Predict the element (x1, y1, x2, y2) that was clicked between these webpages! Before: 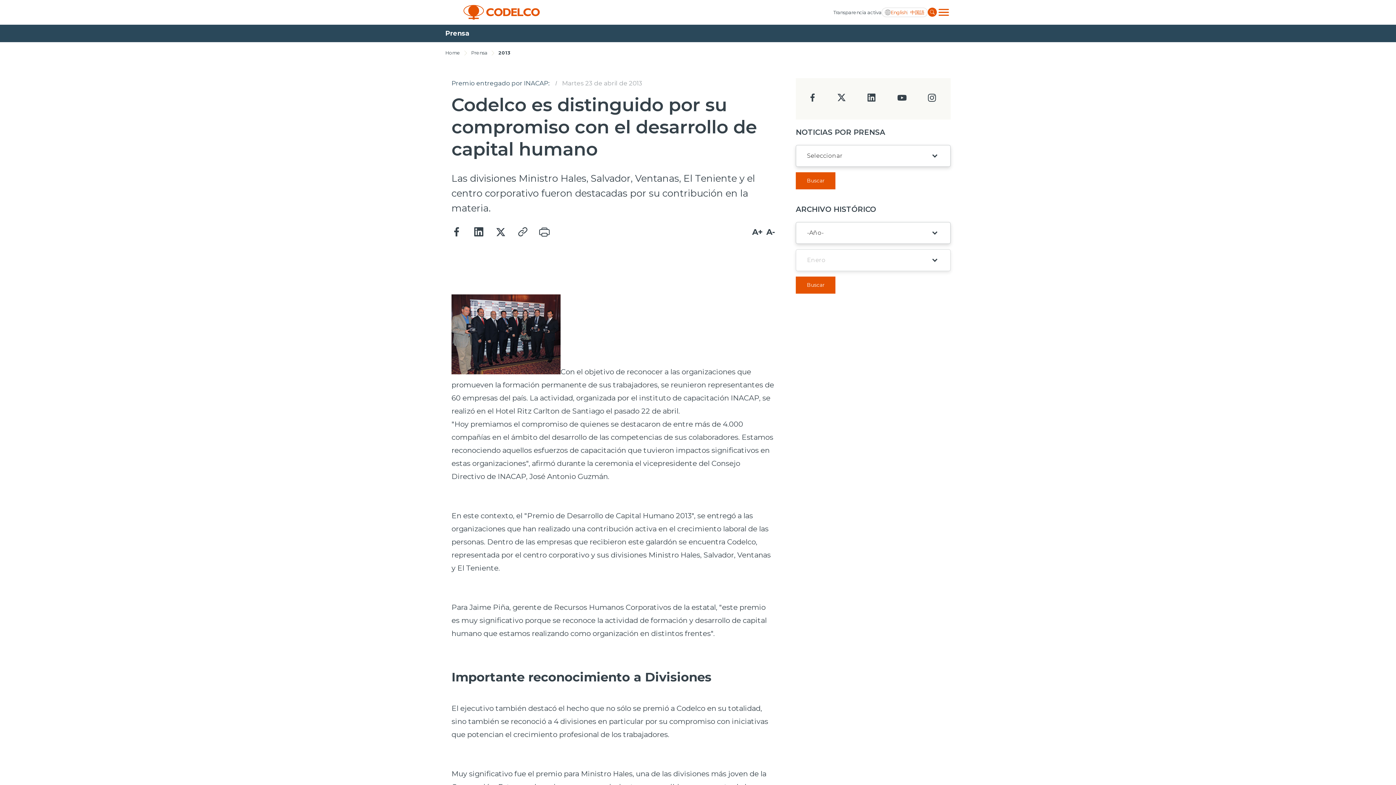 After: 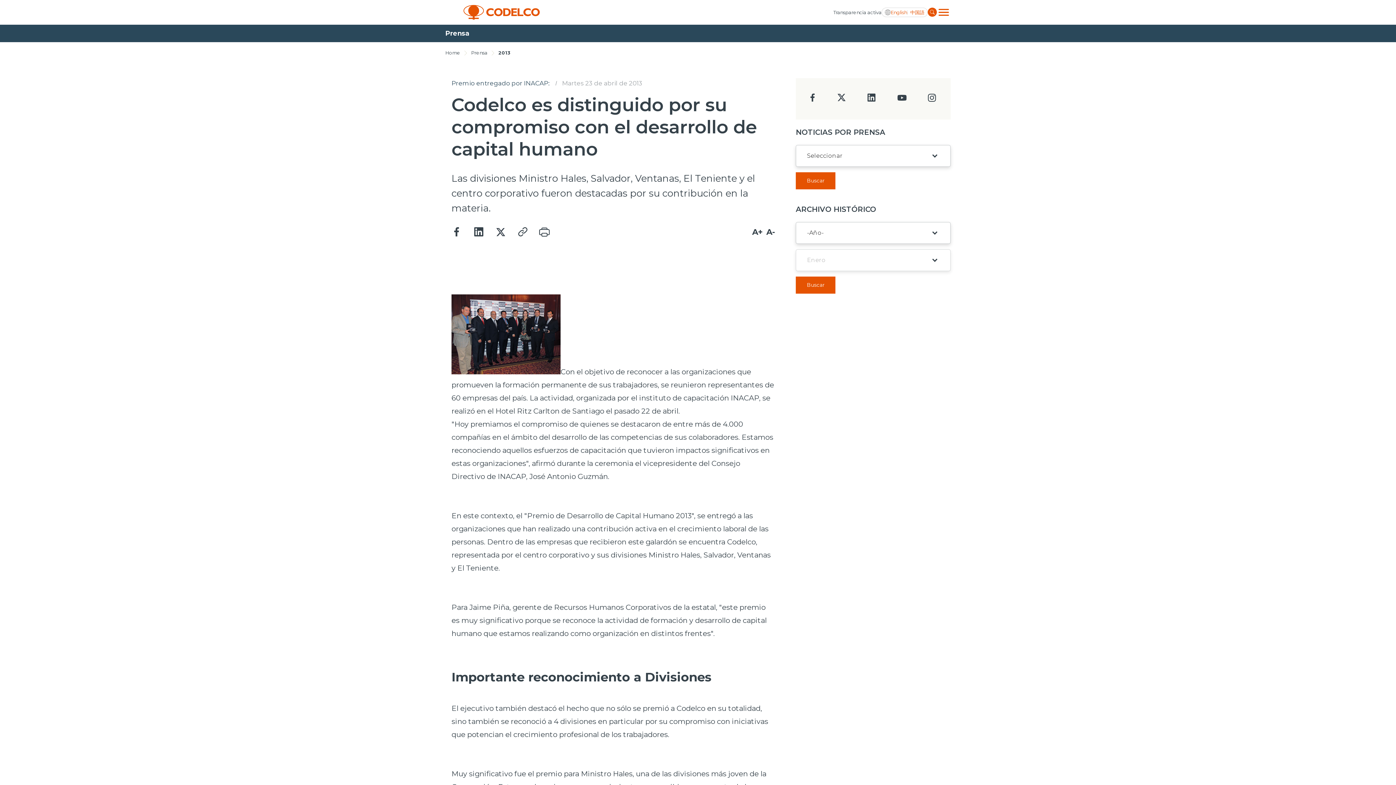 Action: label: Buscar bbox: (796, 172, 835, 189)